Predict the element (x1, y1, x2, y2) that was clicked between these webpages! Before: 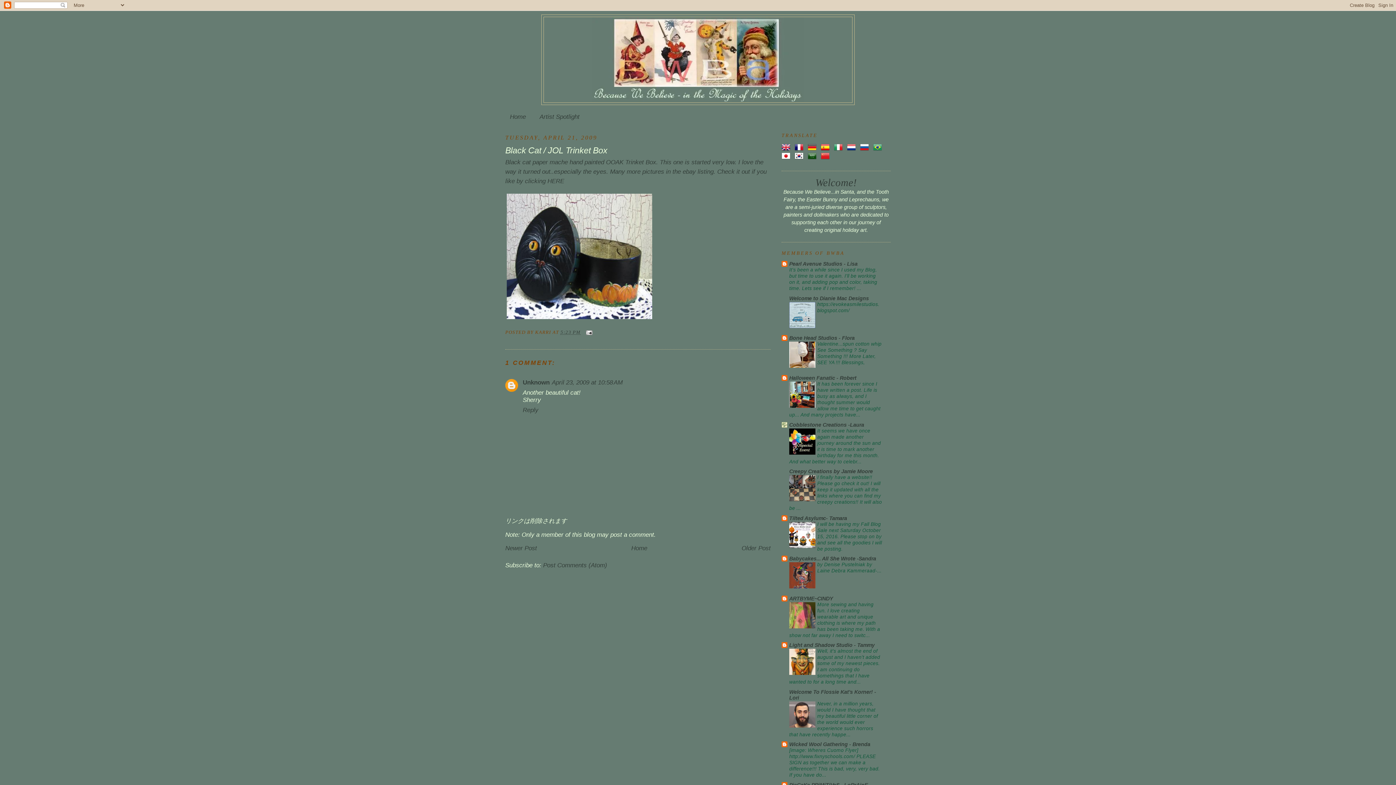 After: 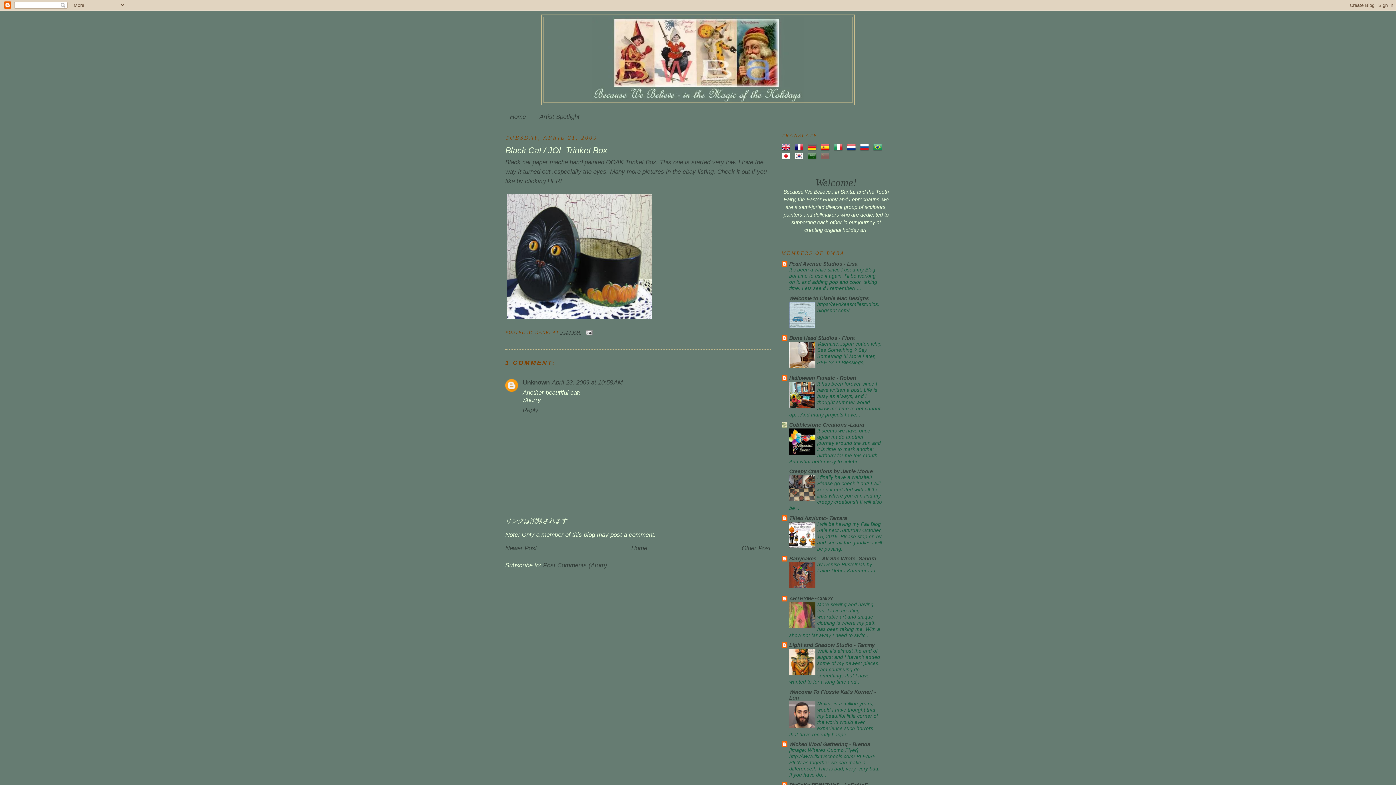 Action: bbox: (821, 153, 832, 159)